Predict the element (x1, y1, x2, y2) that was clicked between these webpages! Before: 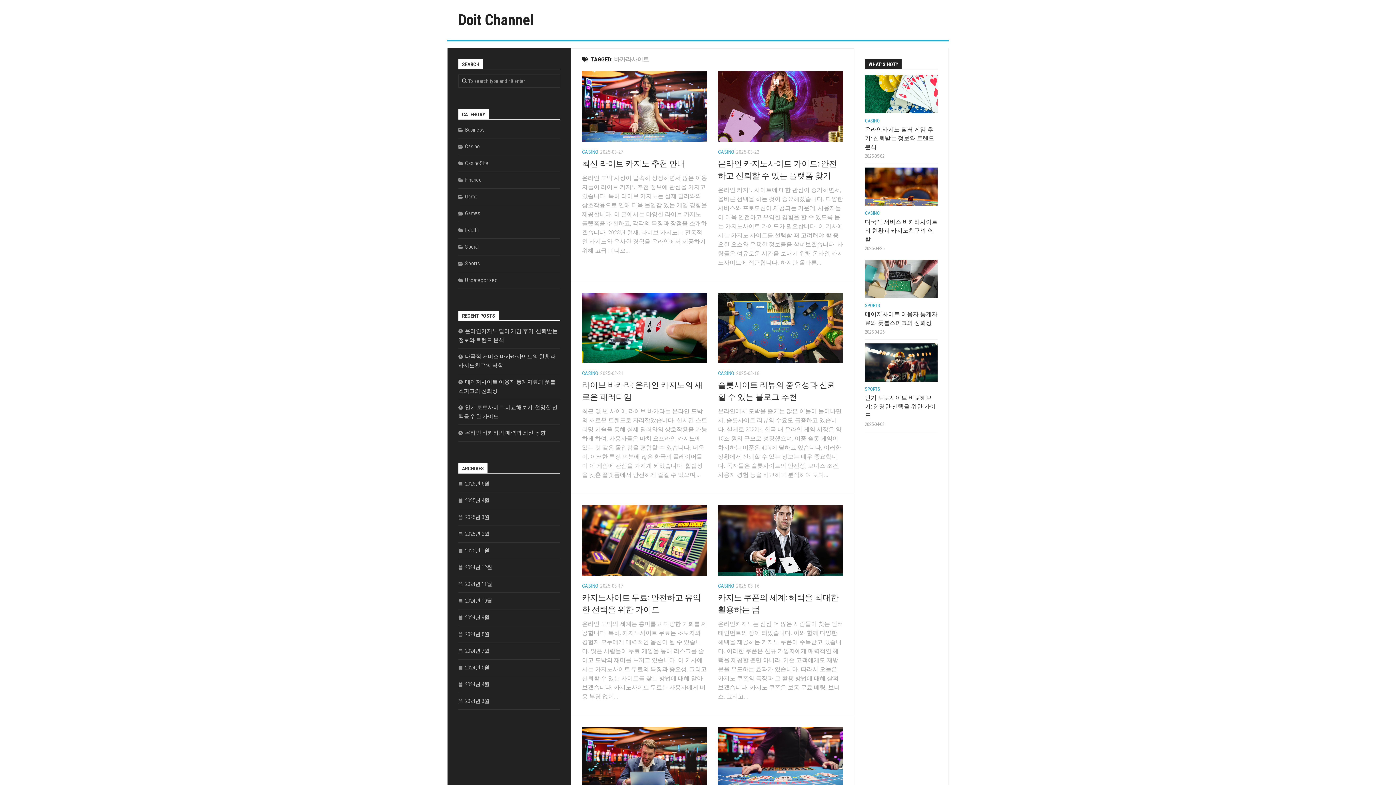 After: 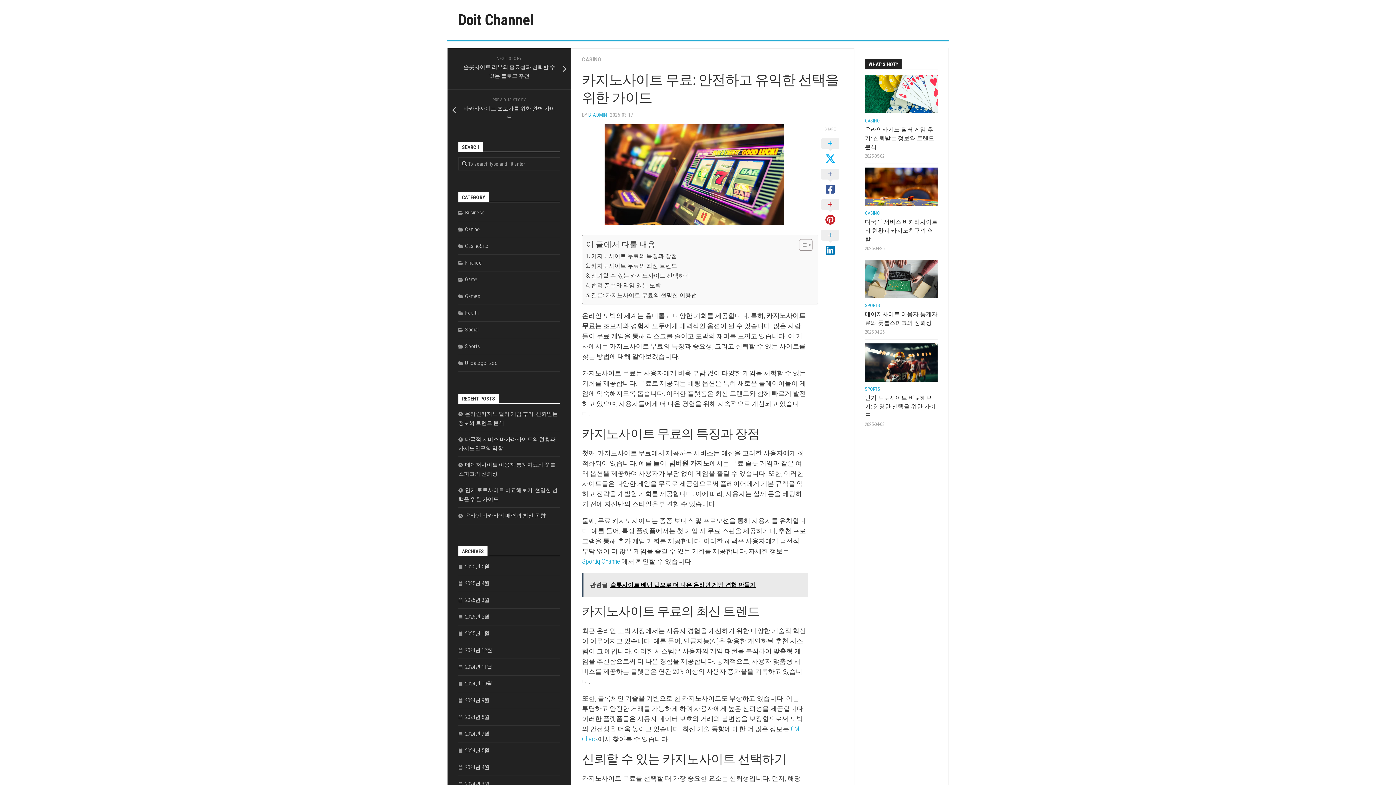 Action: bbox: (582, 505, 707, 575)